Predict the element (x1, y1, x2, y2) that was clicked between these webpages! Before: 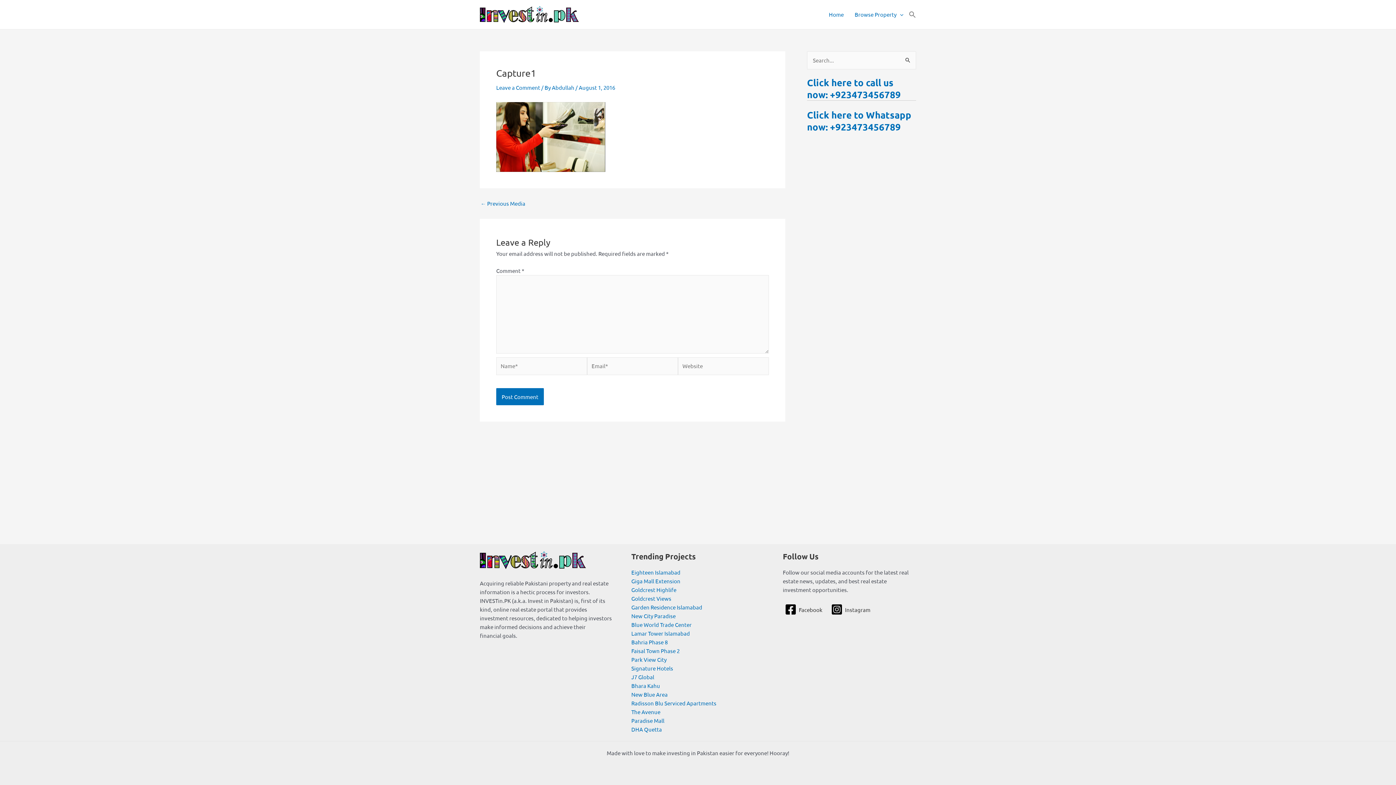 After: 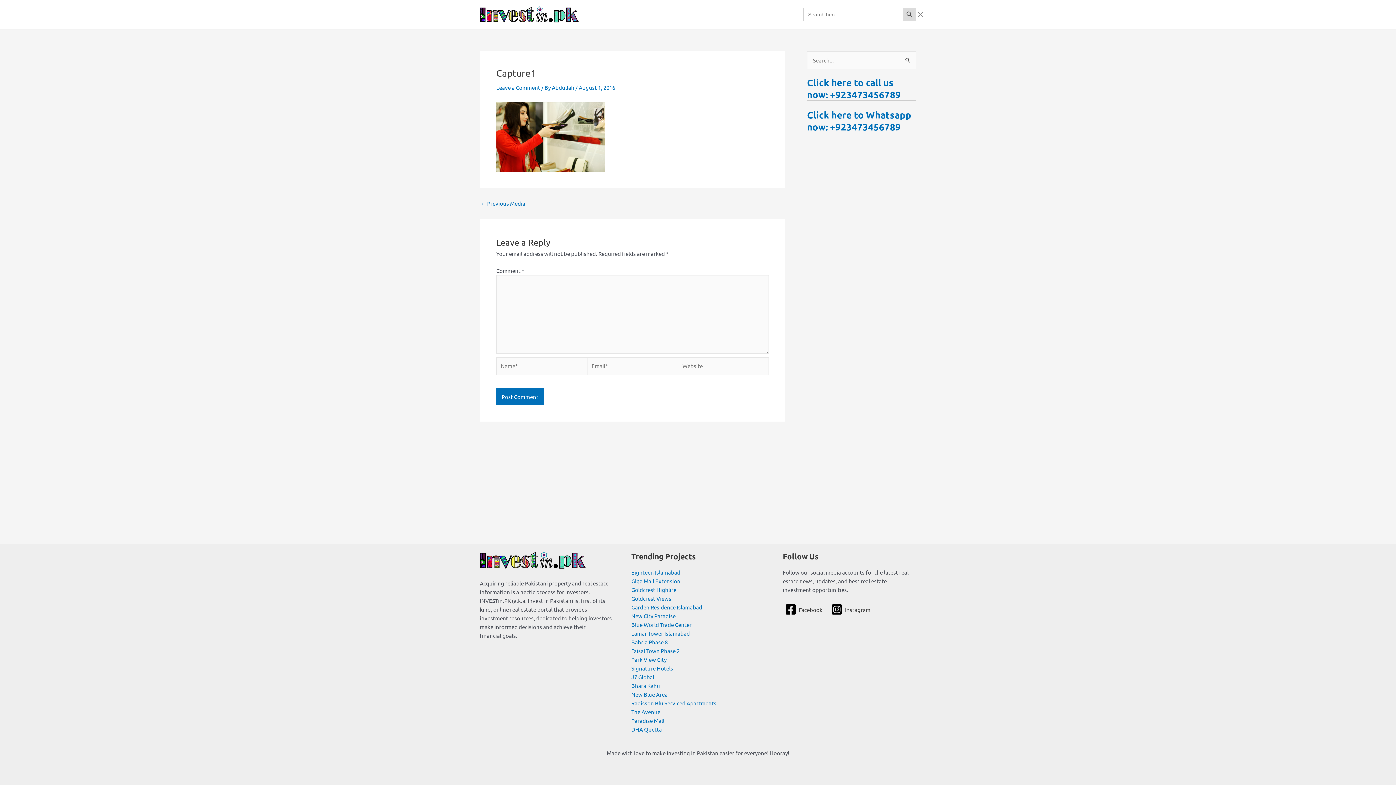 Action: label: Search Icon Link bbox: (909, 10, 916, 18)